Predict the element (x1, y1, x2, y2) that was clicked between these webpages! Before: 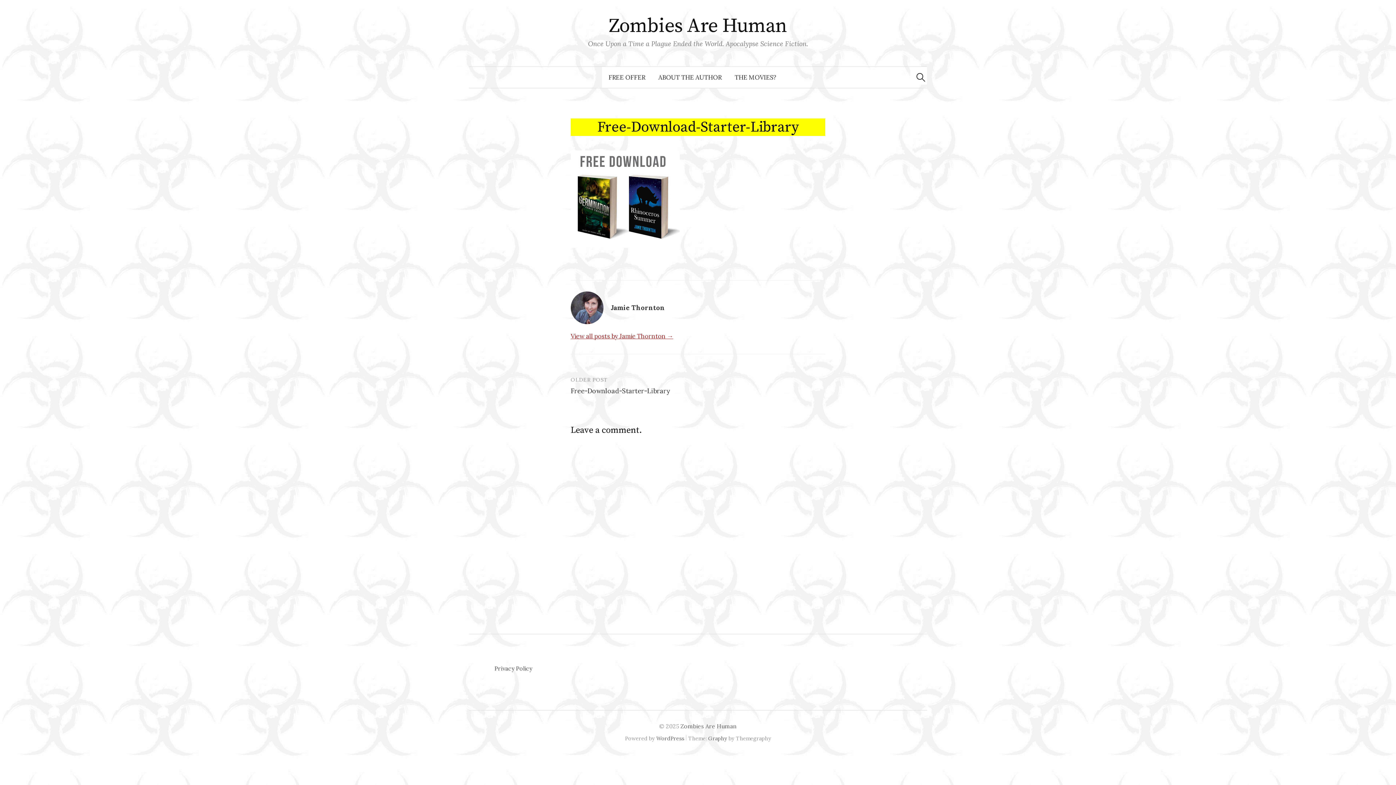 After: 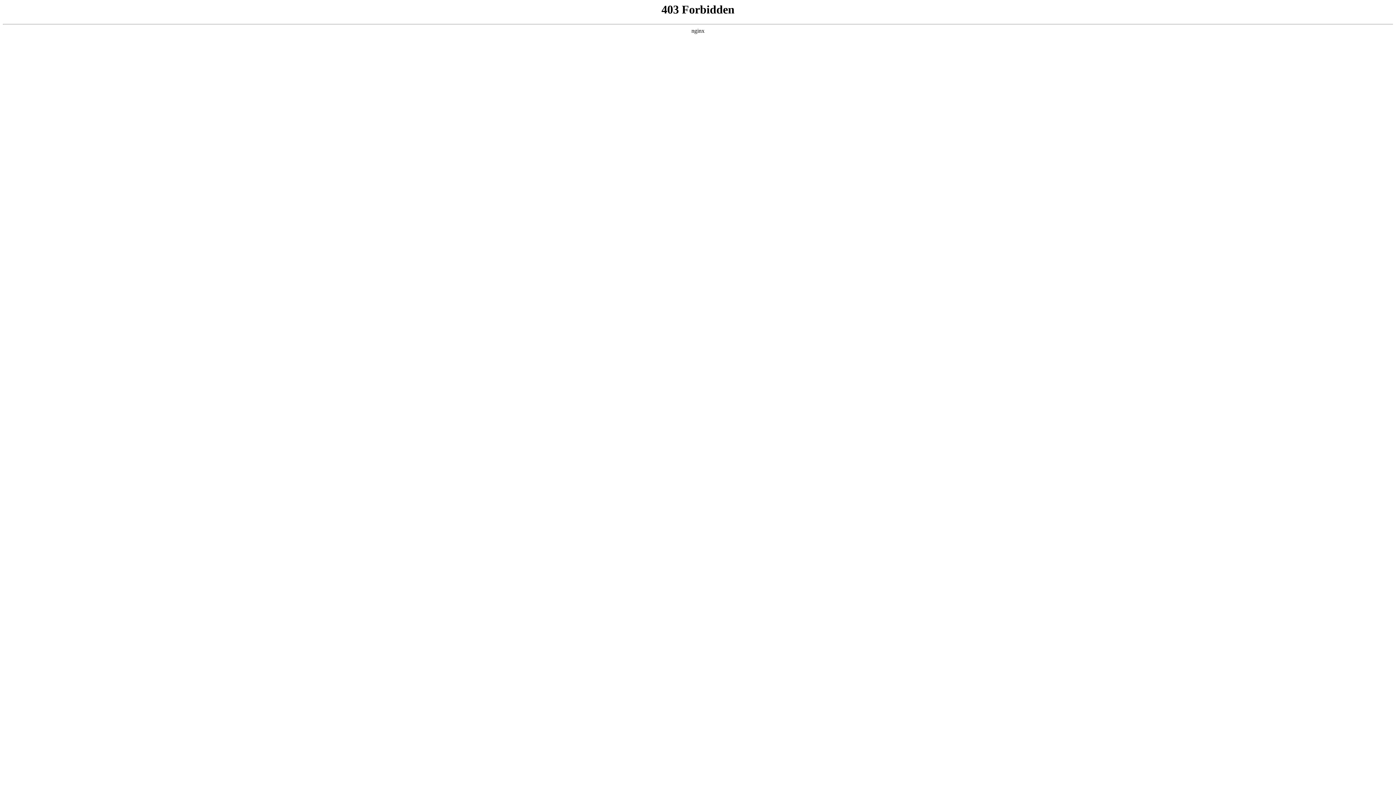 Action: label: WordPress bbox: (656, 735, 684, 742)